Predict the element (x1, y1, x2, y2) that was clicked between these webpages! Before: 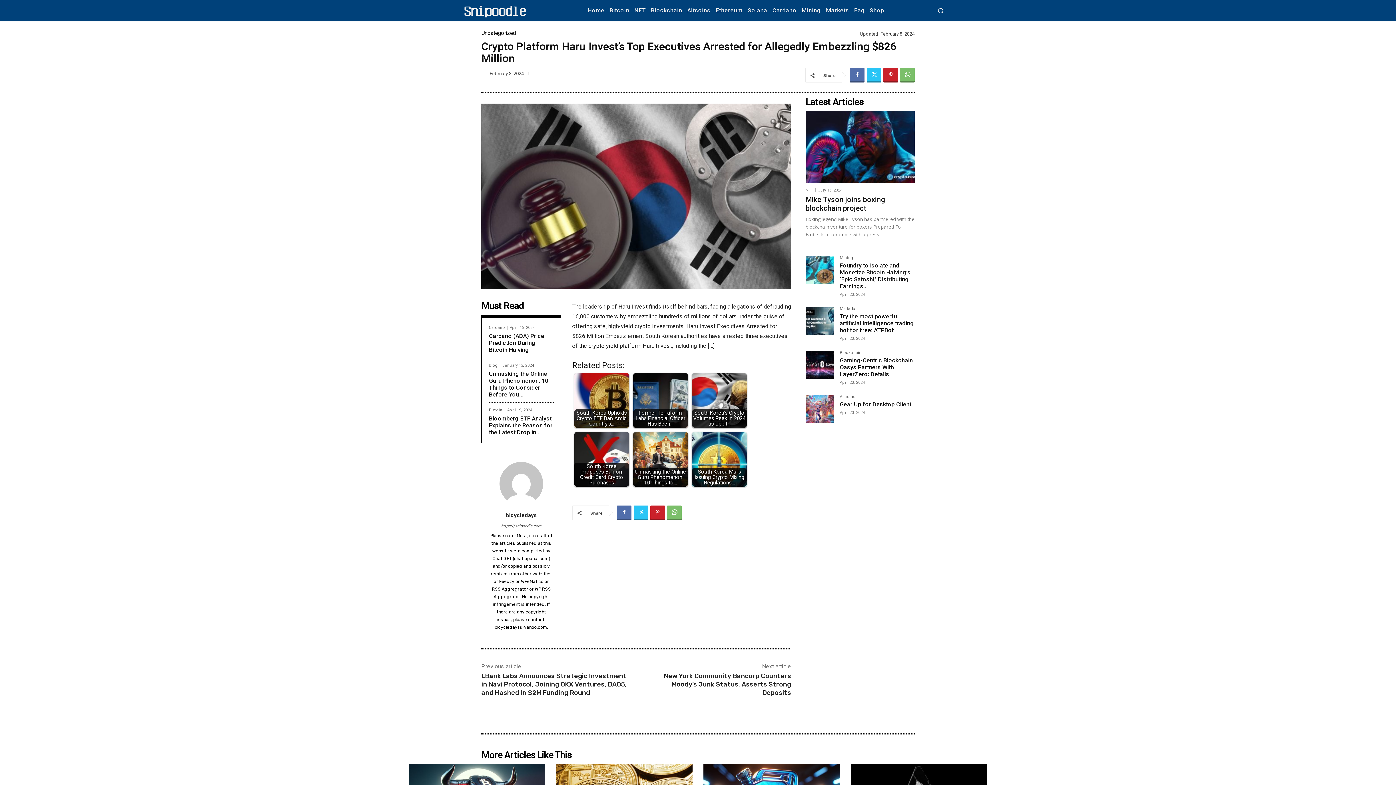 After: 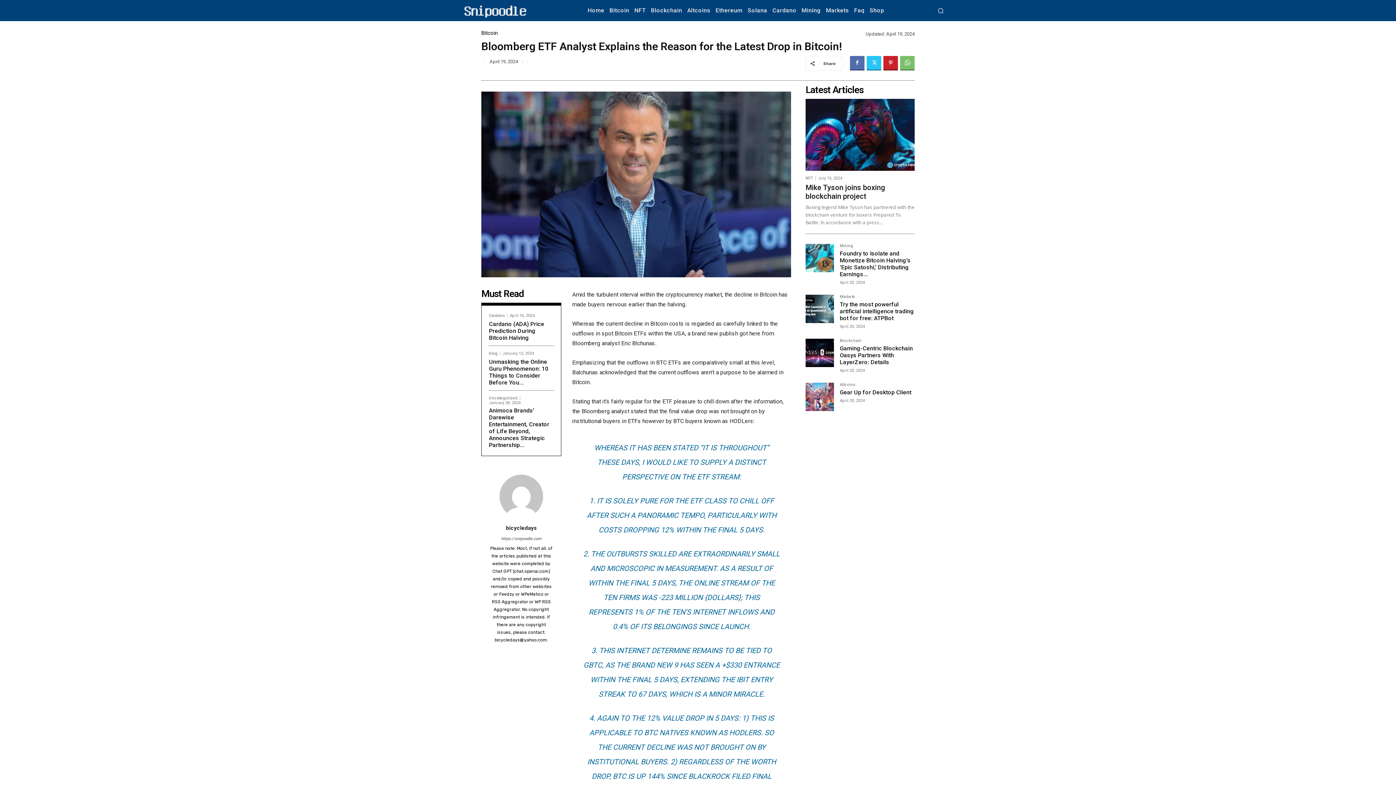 Action: bbox: (489, 415, 552, 436) label: Bloomberg ETF Analyst Explains the Reason for the Latest Drop in...